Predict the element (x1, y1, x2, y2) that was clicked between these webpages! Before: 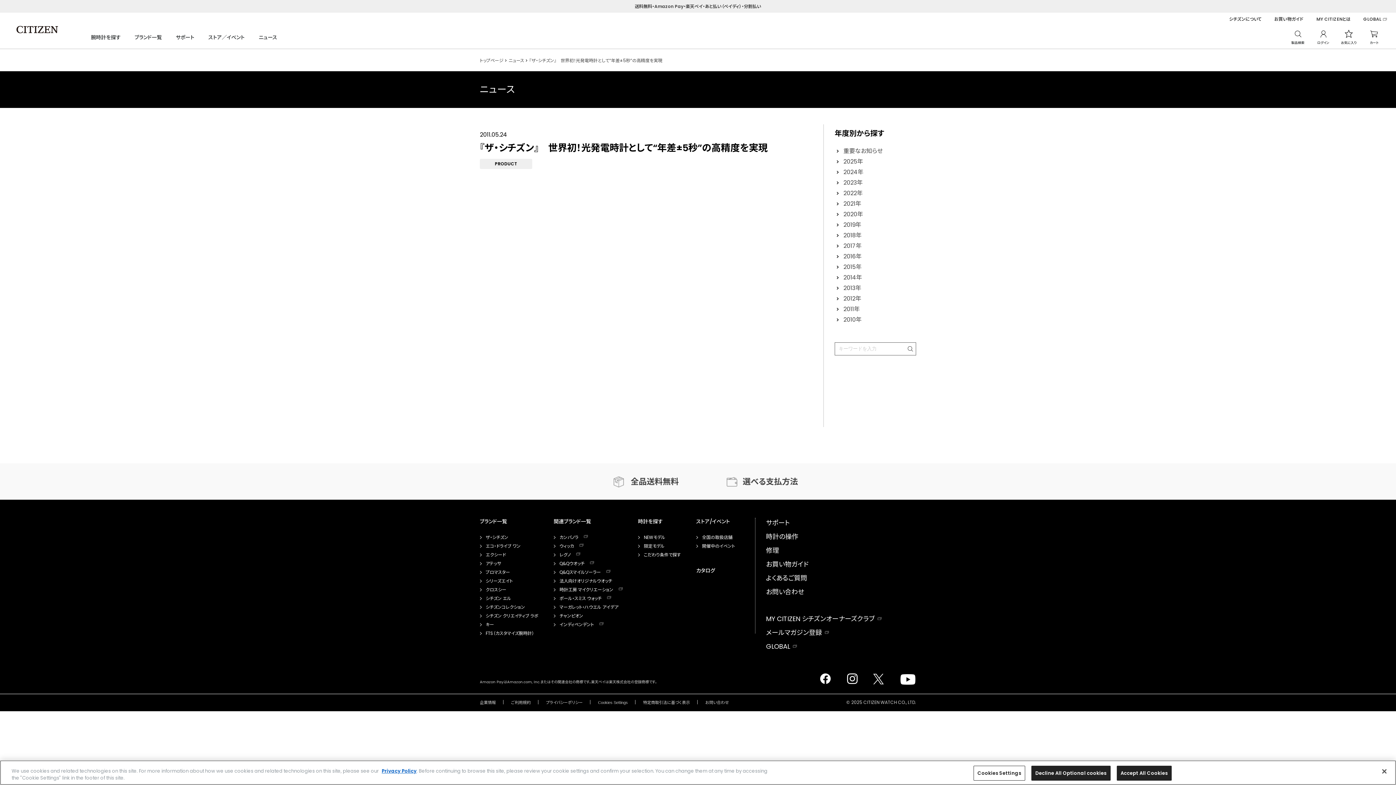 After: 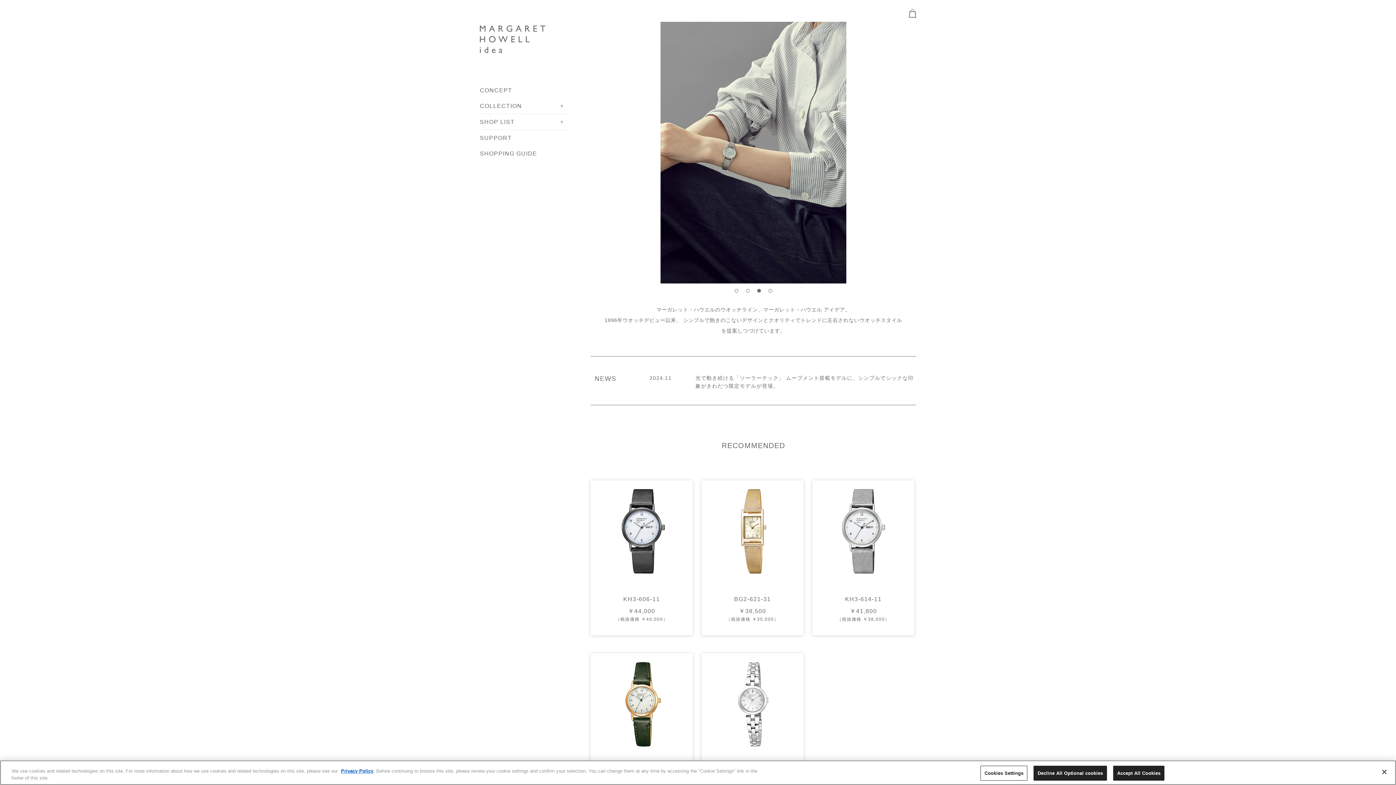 Action: bbox: (559, 604, 618, 610) label: マーガレット・ハウエル アイデア